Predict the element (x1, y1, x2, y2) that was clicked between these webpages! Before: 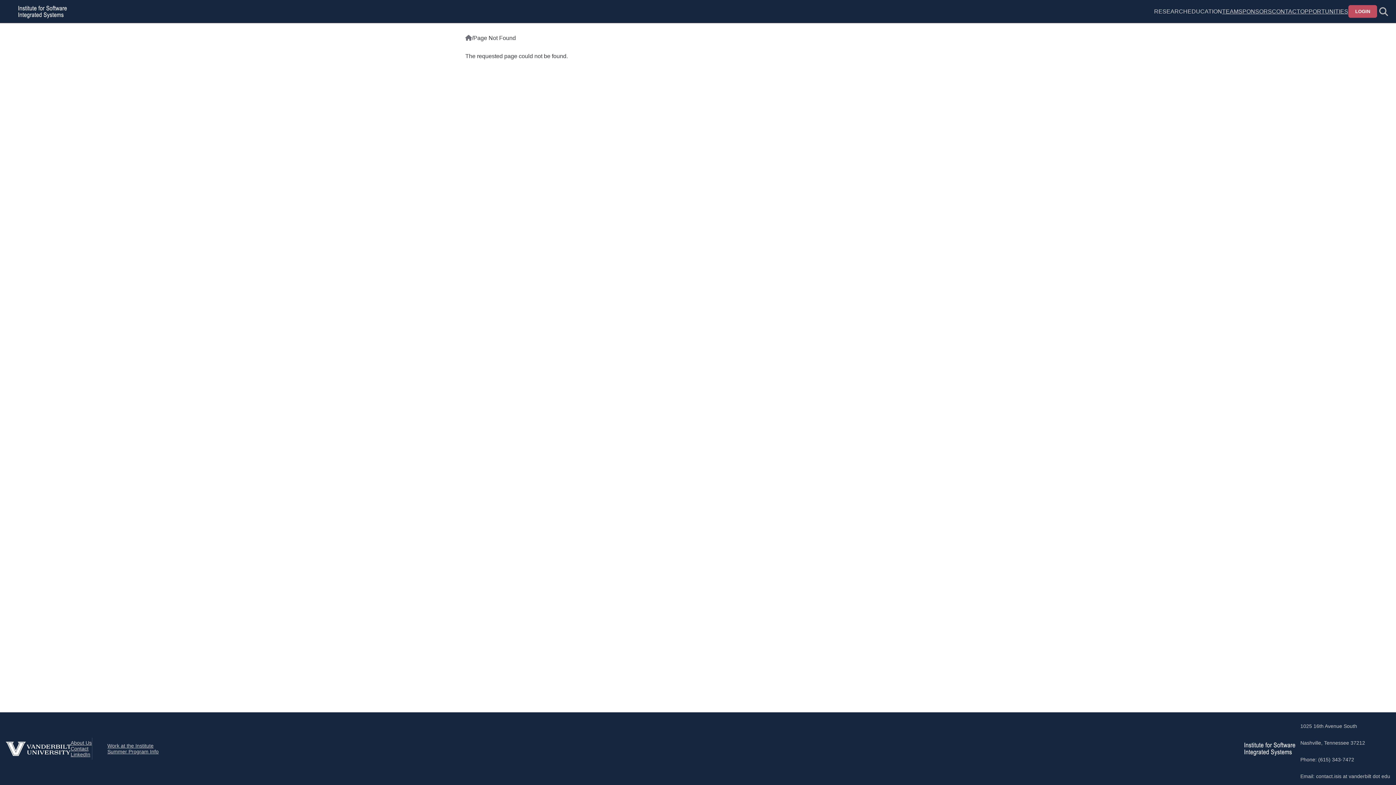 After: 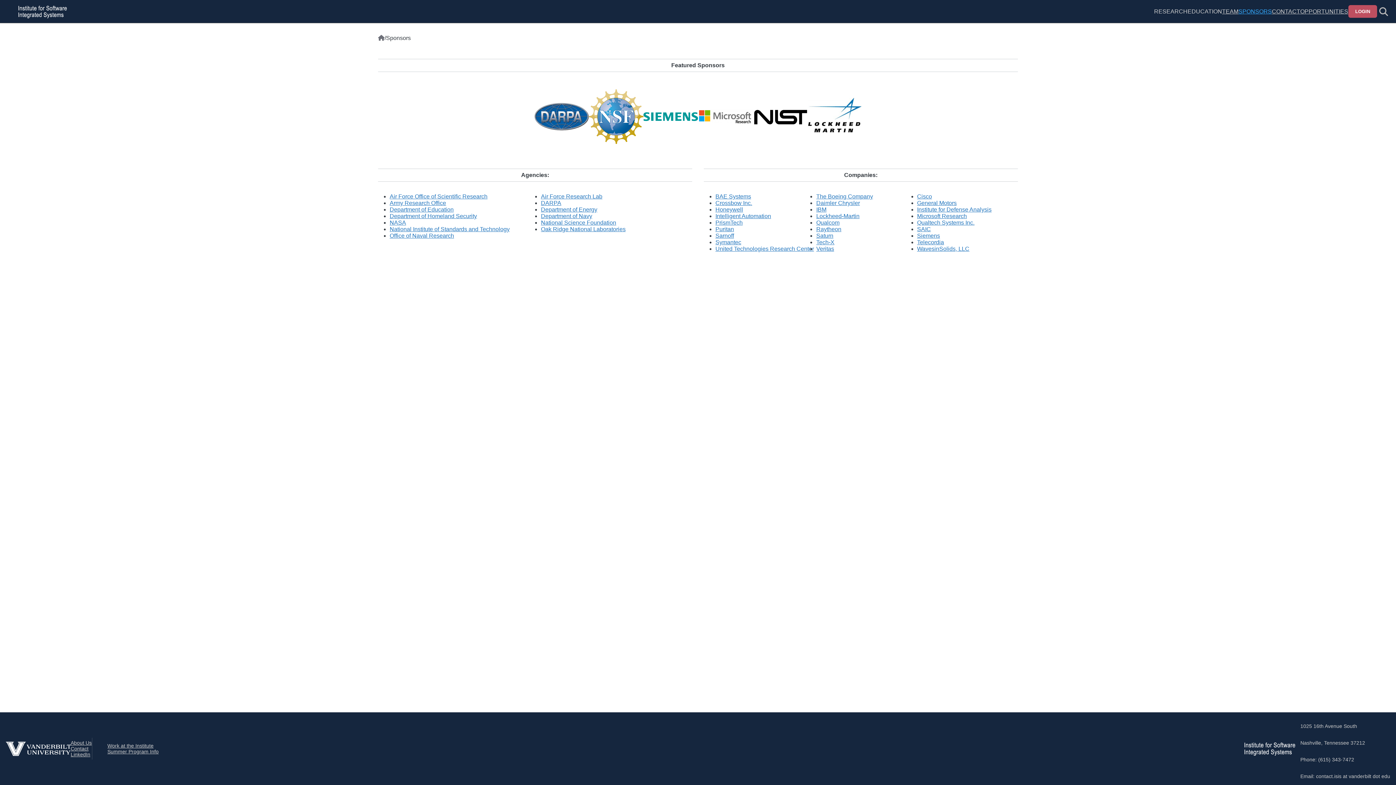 Action: label: SPONSORS bbox: (1238, 8, 1272, 23)